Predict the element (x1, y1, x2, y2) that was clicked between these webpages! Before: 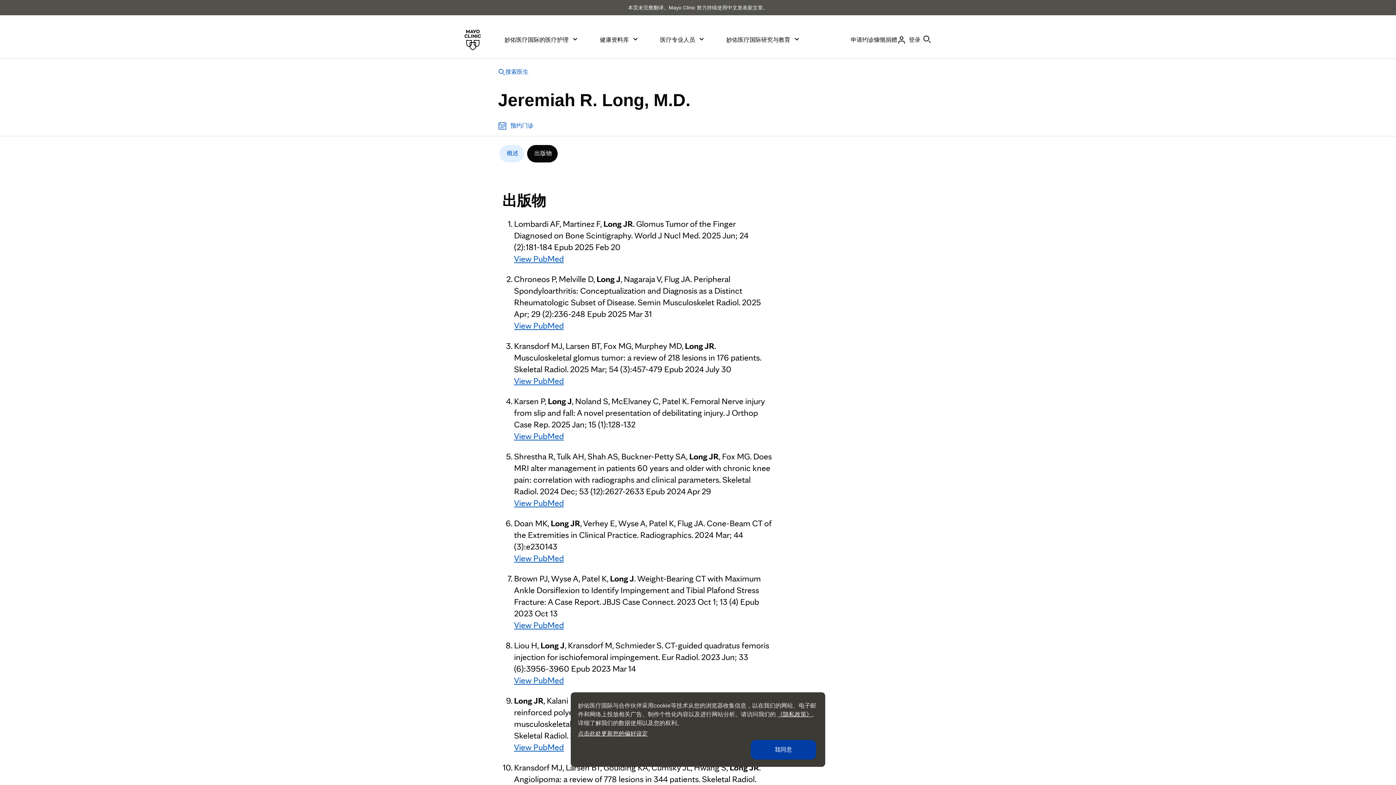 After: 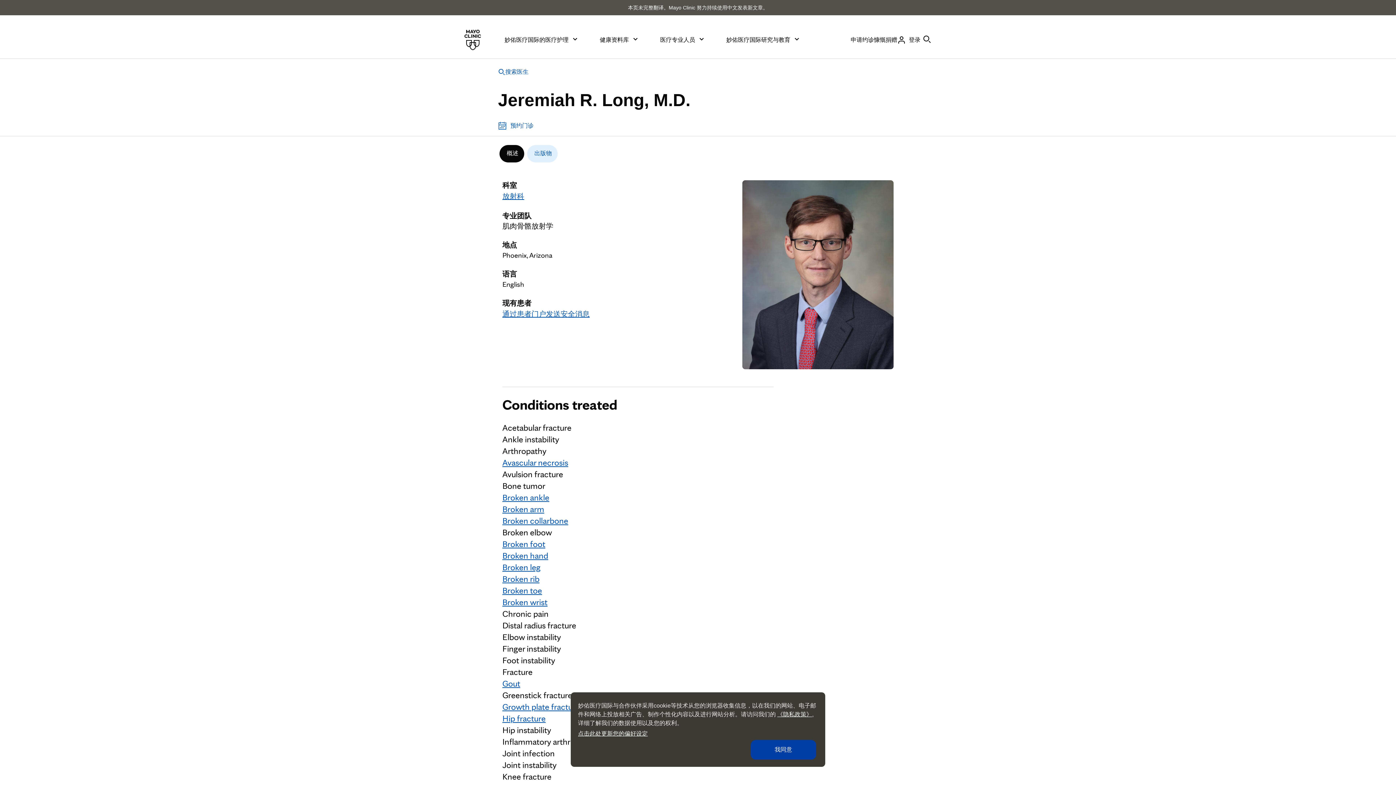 Action: label: 概述 bbox: (499, 145, 524, 162)